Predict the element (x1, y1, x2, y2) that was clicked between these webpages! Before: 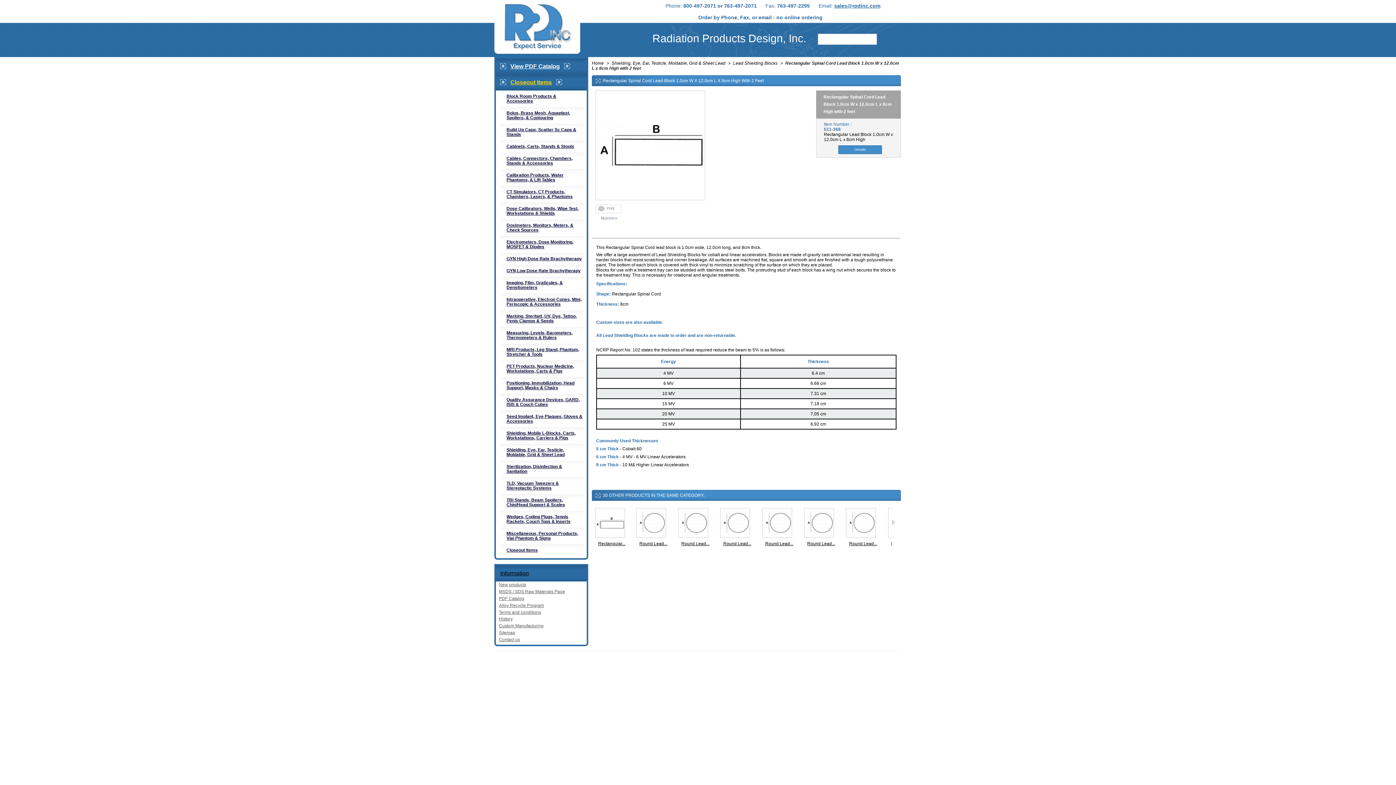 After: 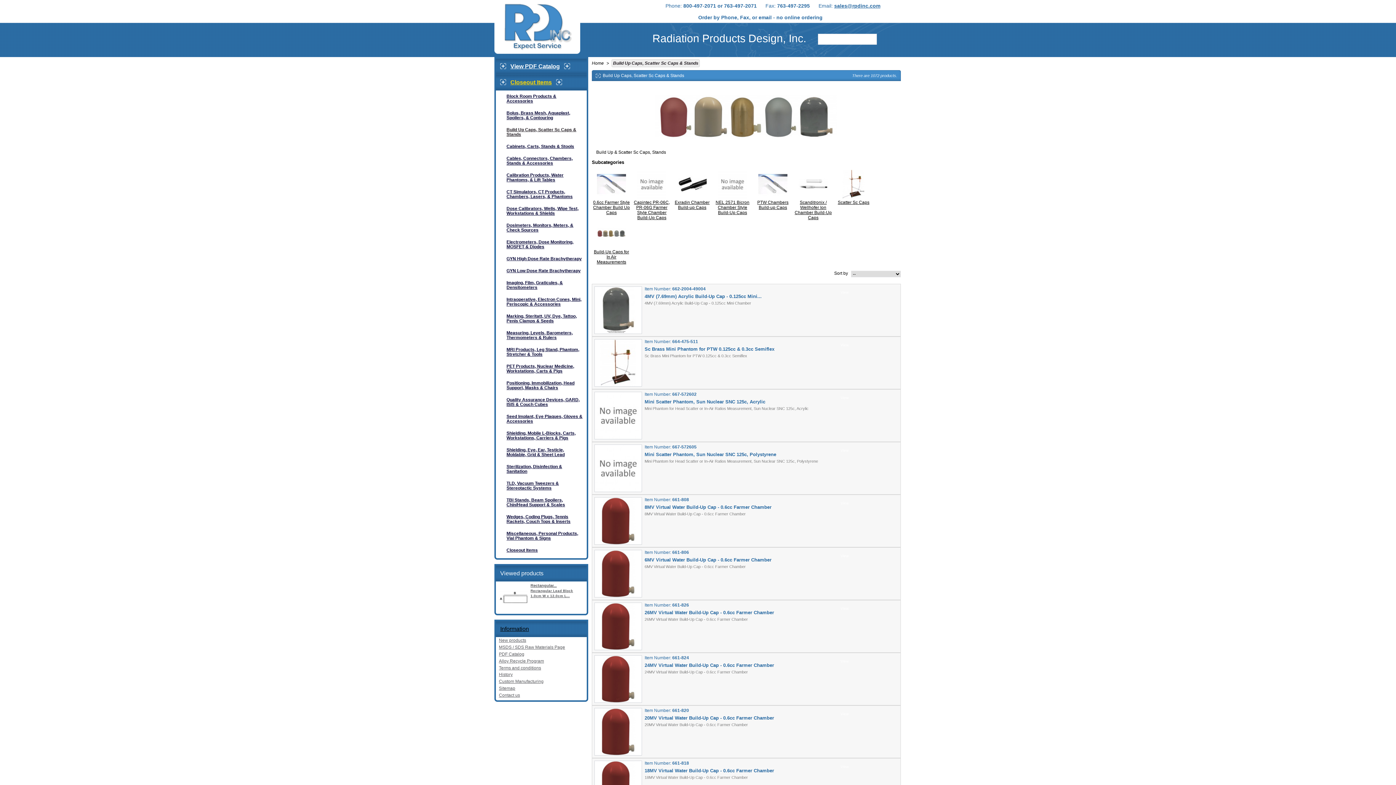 Action: bbox: (506, 127, 576, 137) label: Build Up Caps, Scatter Sc Caps & Stands